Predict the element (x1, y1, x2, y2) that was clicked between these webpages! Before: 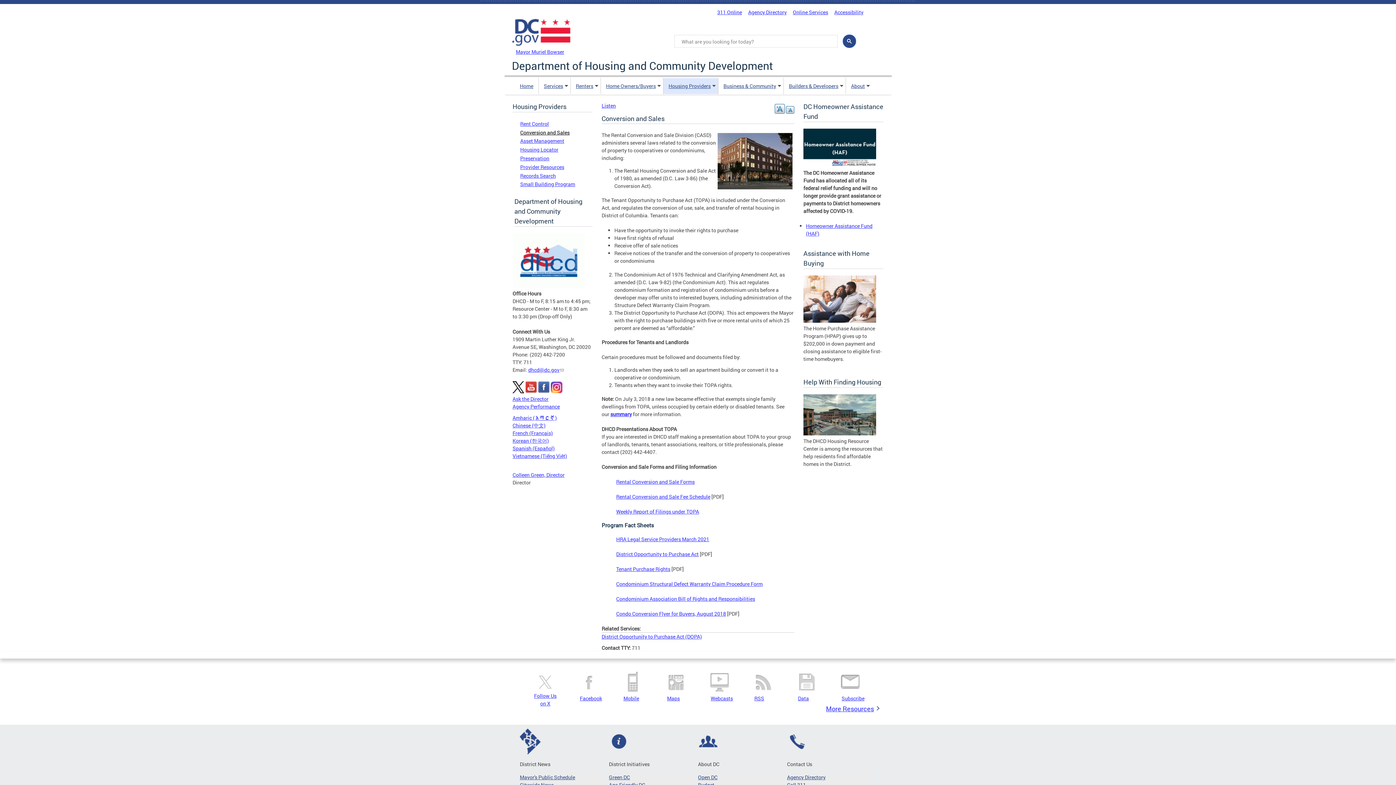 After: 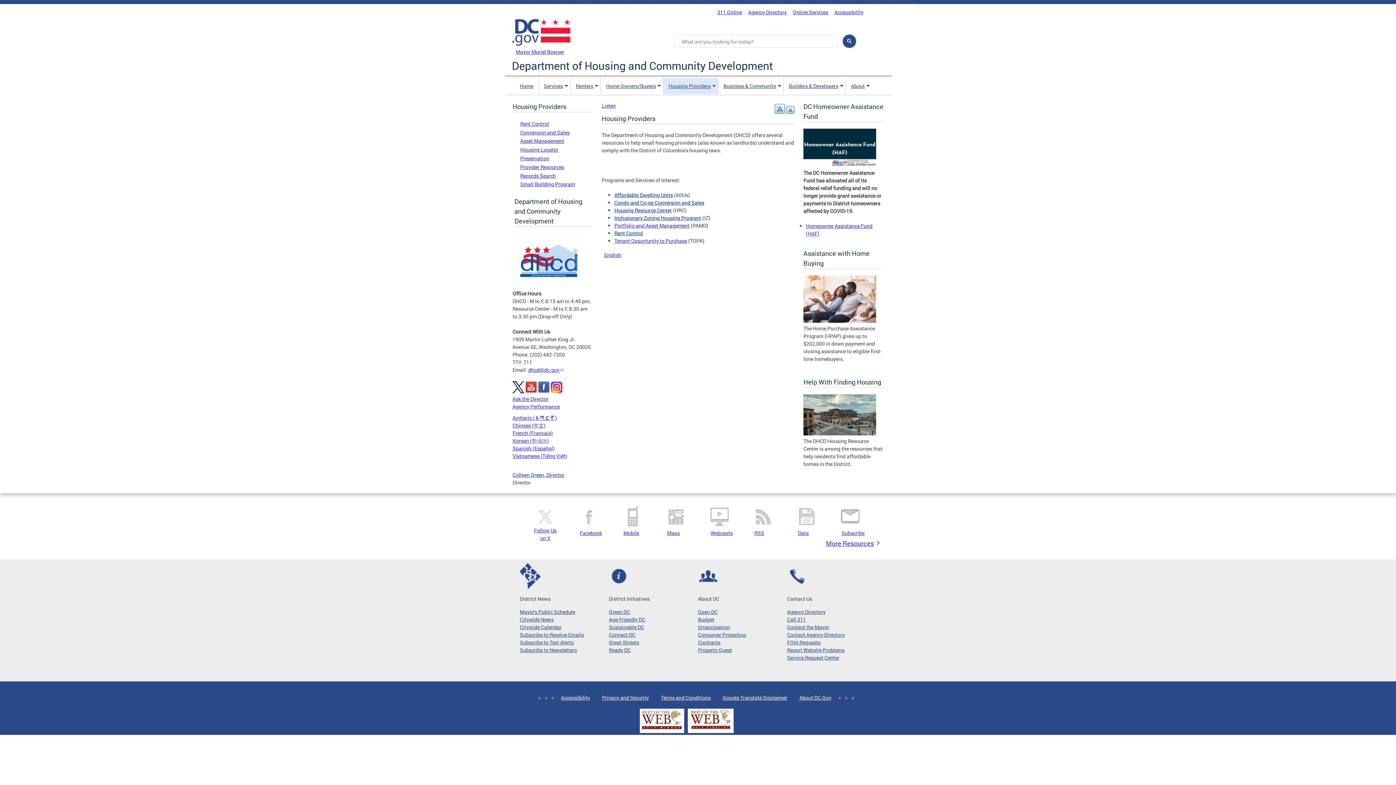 Action: bbox: (668, 78, 710, 93) label: Housing Providers